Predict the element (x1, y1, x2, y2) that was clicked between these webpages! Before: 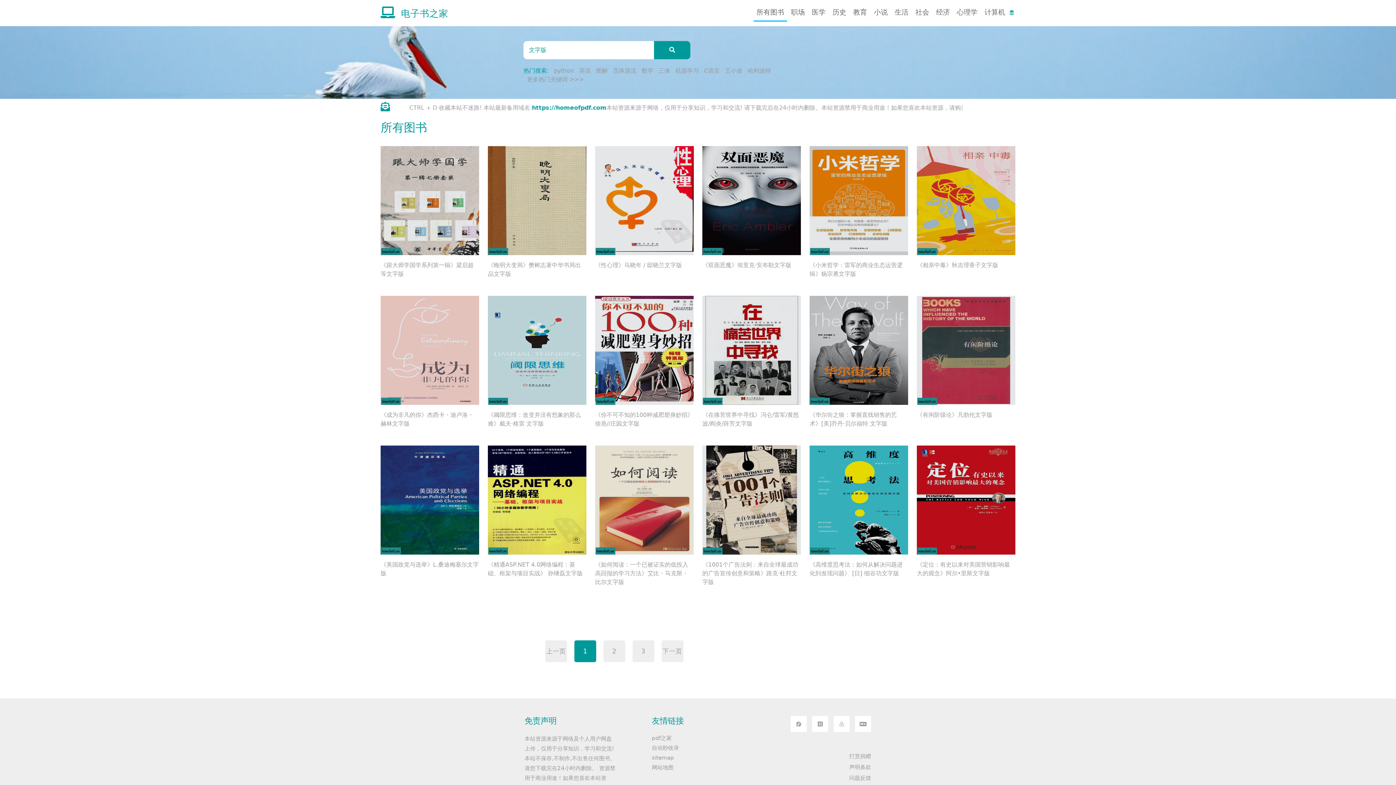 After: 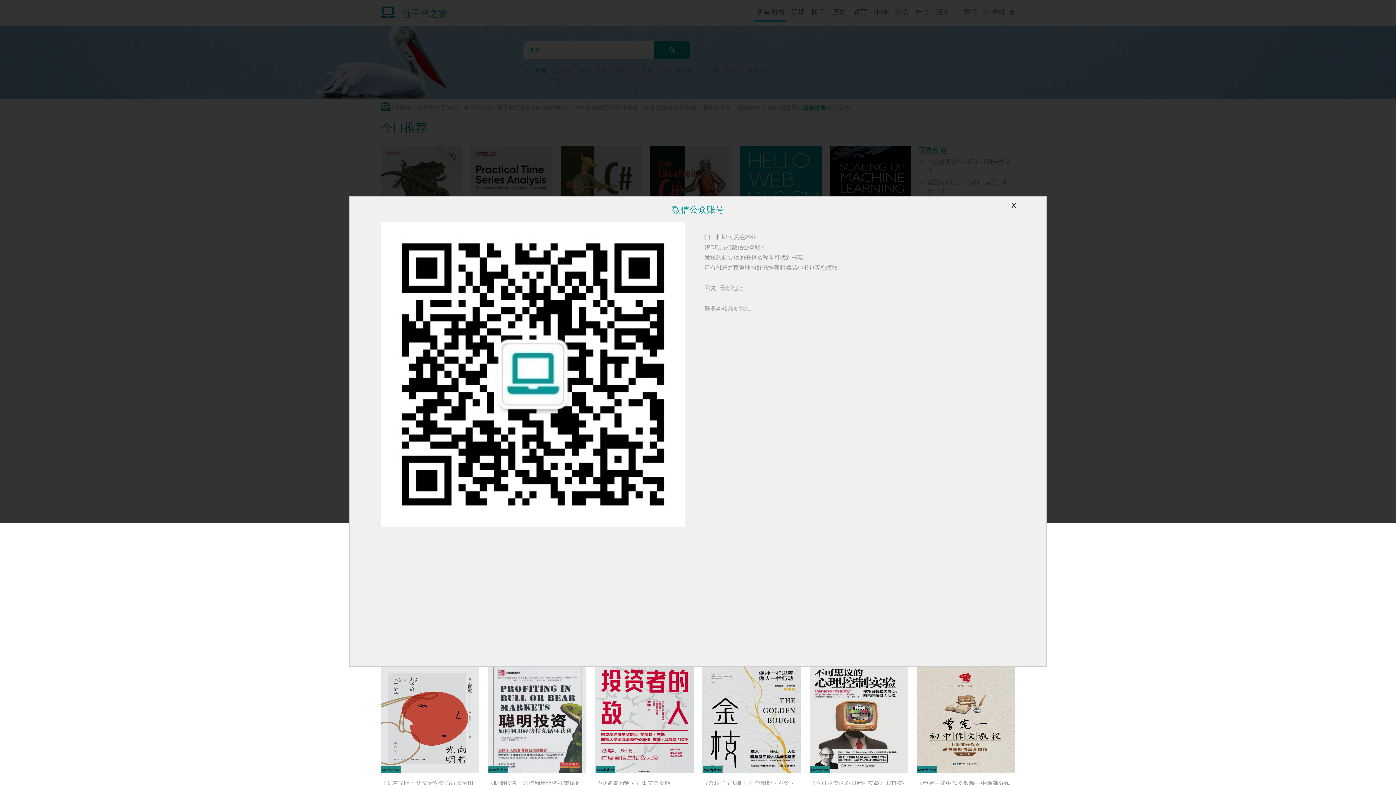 Action: bbox: (753, 4, 787, 21) label: 所有图书